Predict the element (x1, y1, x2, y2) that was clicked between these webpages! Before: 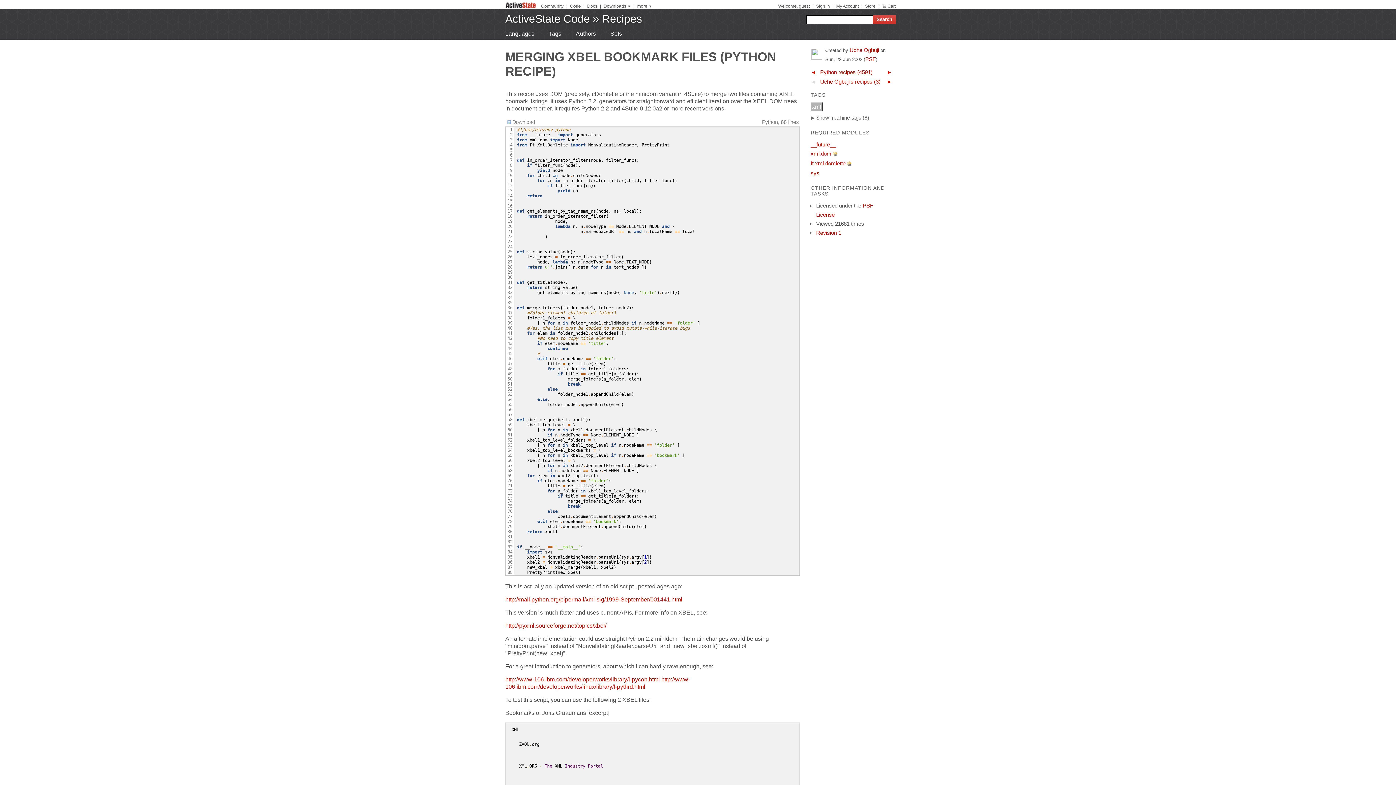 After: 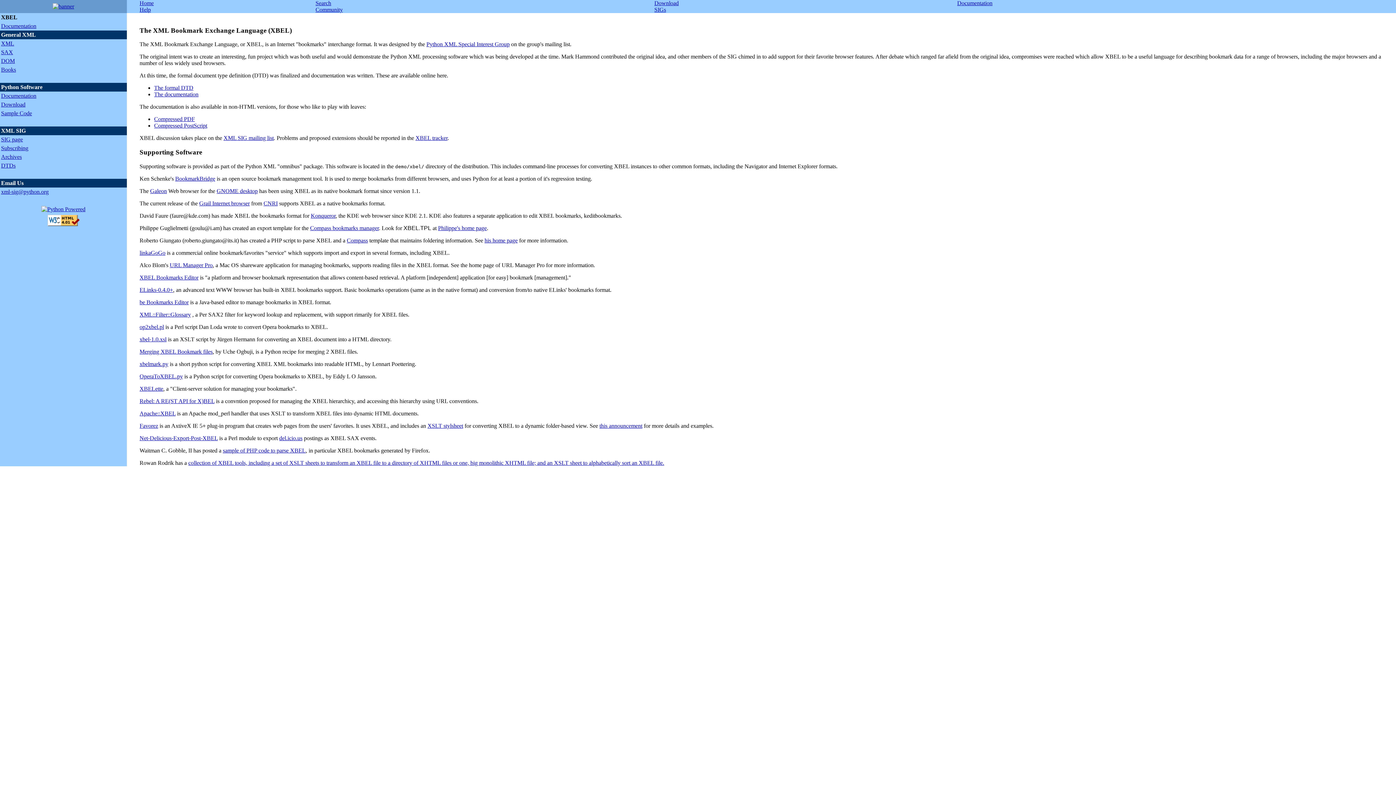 Action: label: http://pyxml.sourceforge.net/topics/xbel/ bbox: (505, 622, 606, 629)